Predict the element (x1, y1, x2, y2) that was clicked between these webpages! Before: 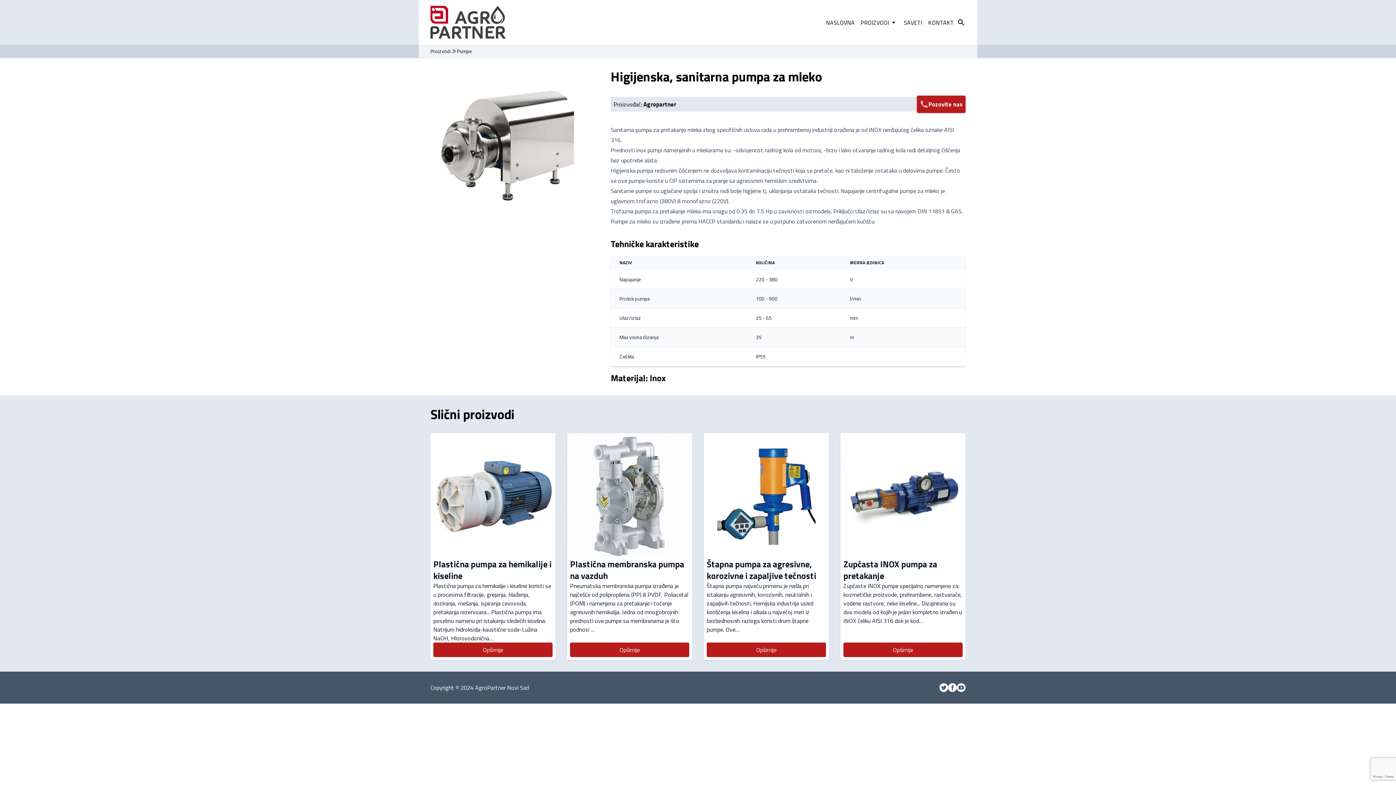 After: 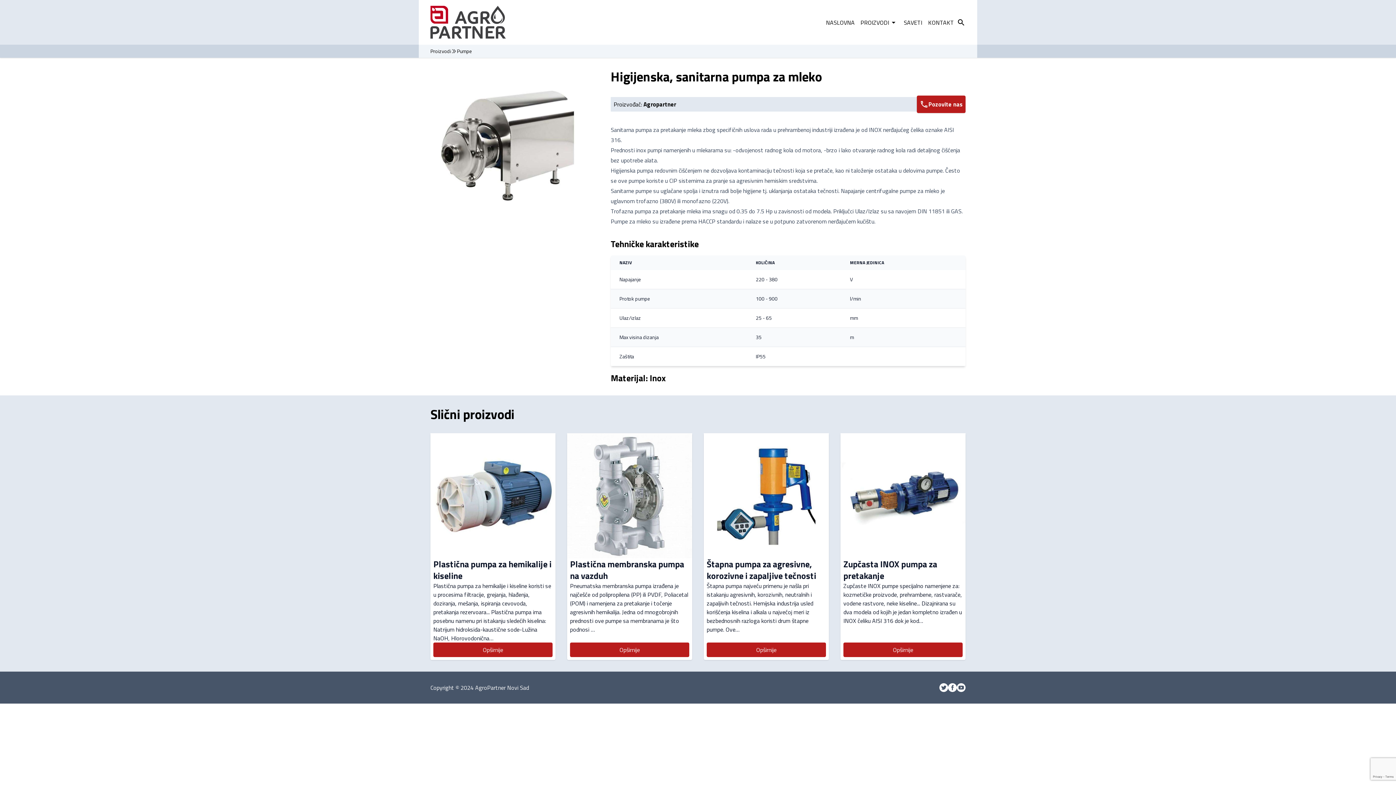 Action: bbox: (939, 683, 948, 692)